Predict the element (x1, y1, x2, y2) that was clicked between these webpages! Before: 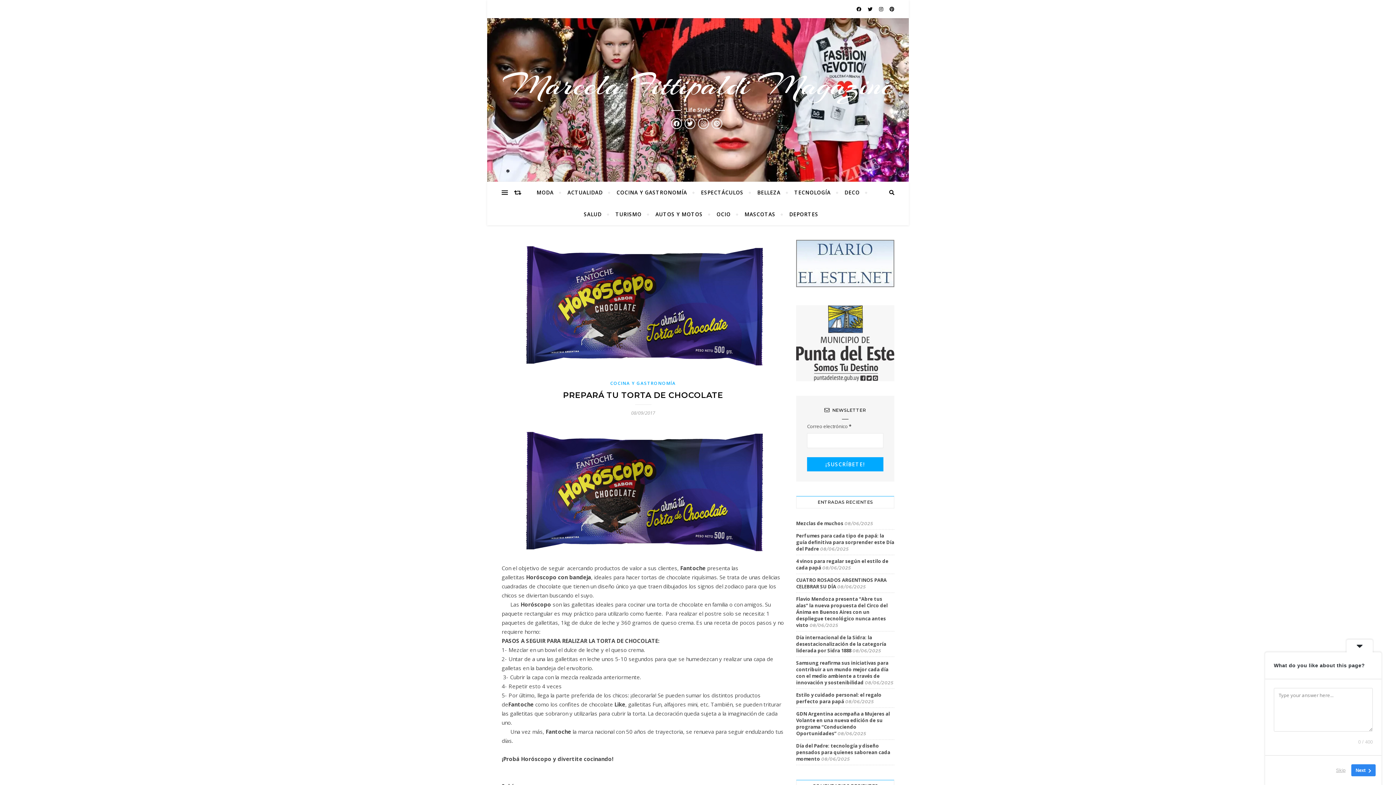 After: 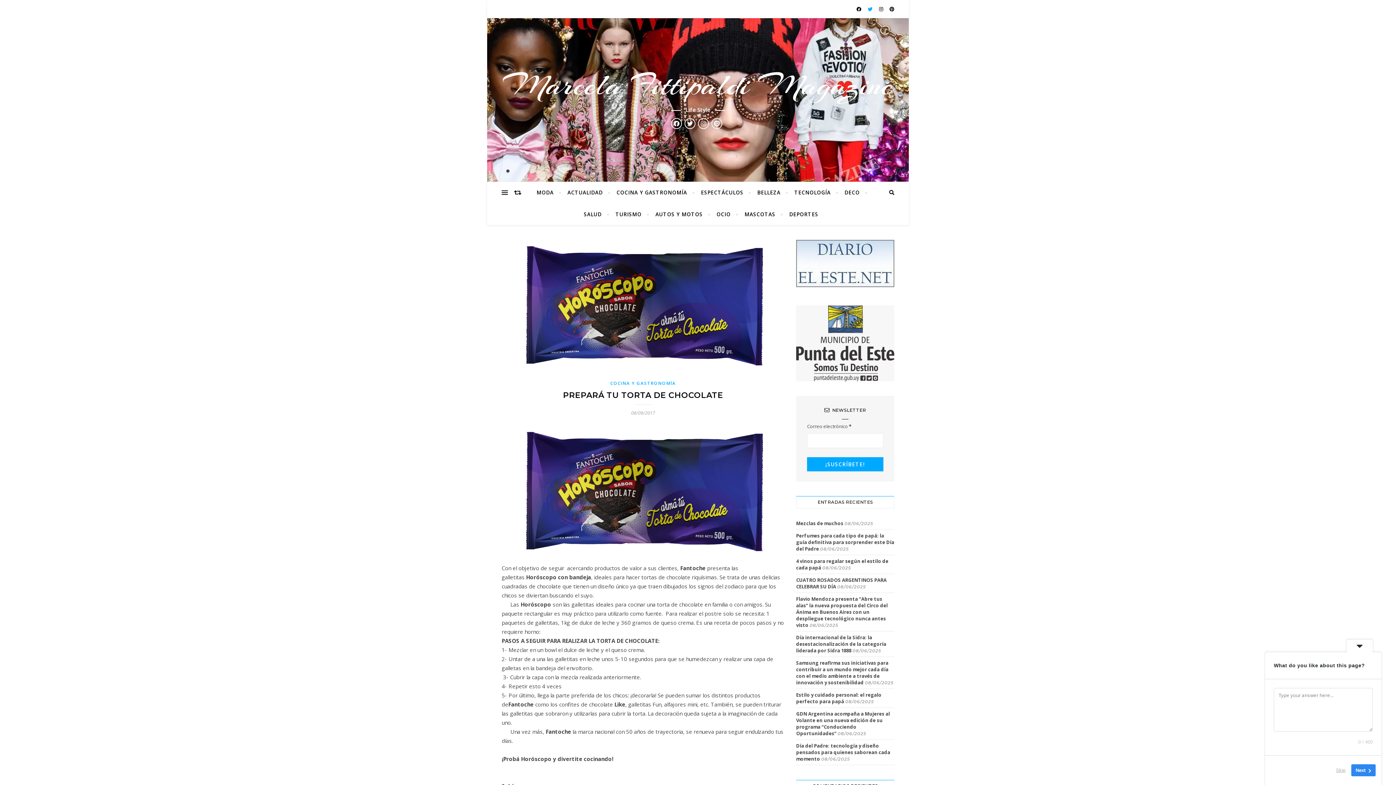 Action: bbox: (868, 5, 873, 12) label:  